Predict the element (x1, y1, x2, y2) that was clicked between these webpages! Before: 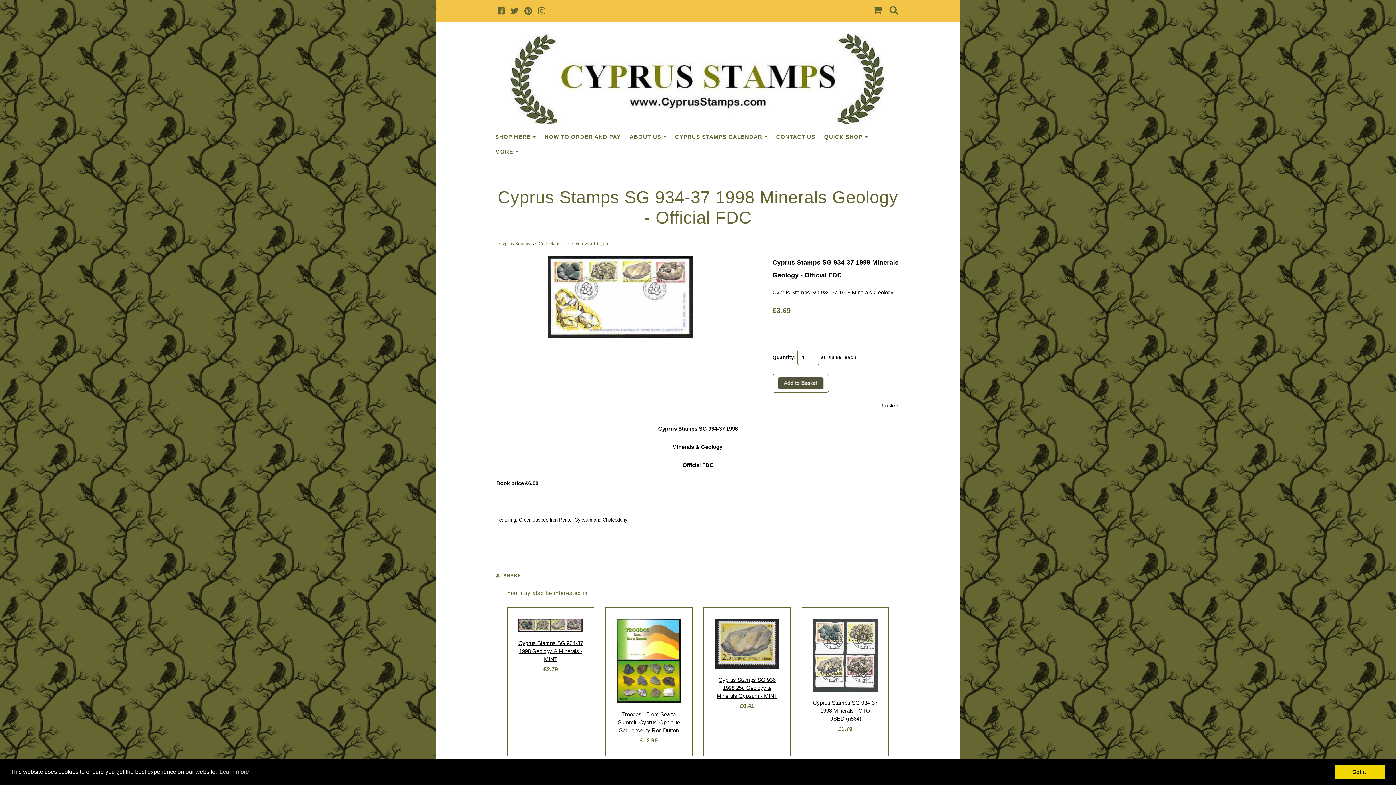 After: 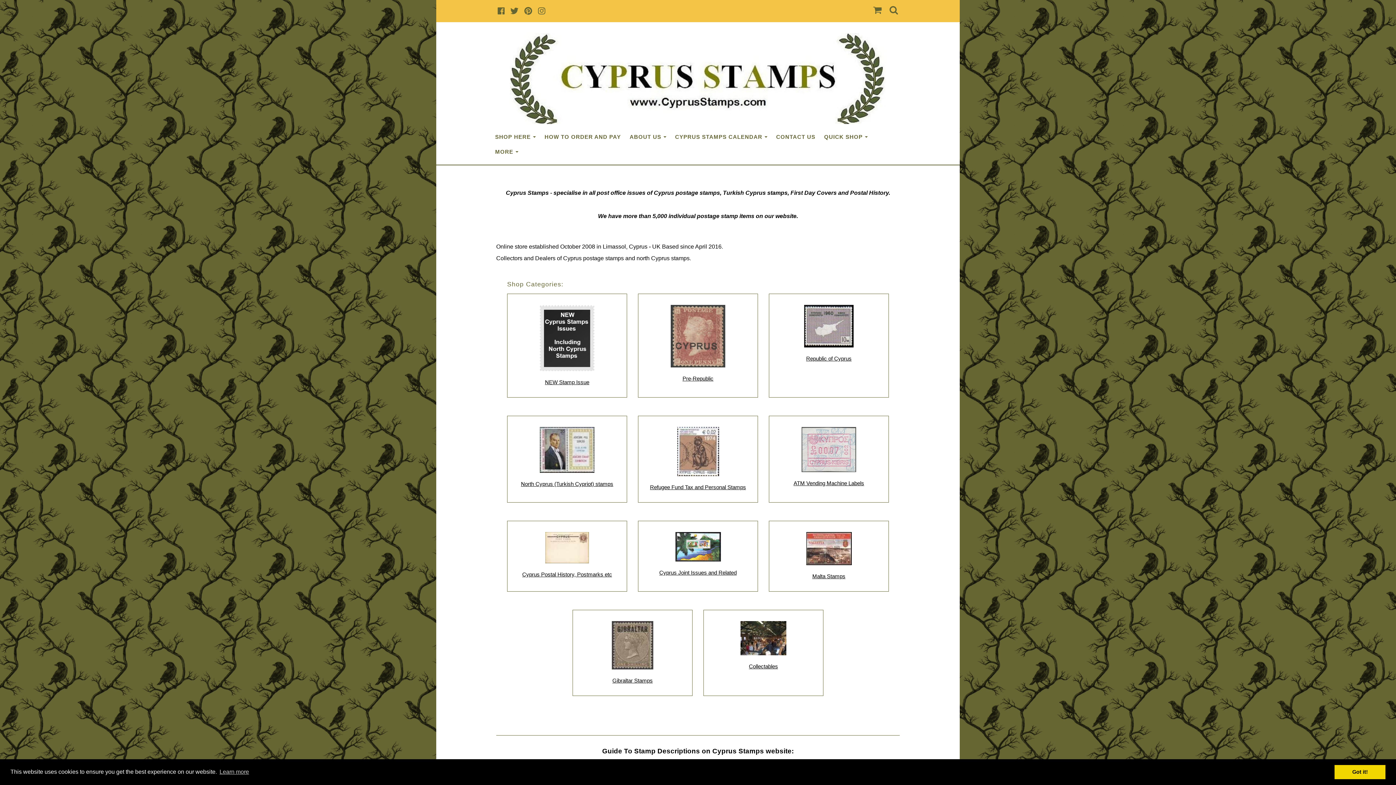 Action: bbox: (496, 33, 900, 124)